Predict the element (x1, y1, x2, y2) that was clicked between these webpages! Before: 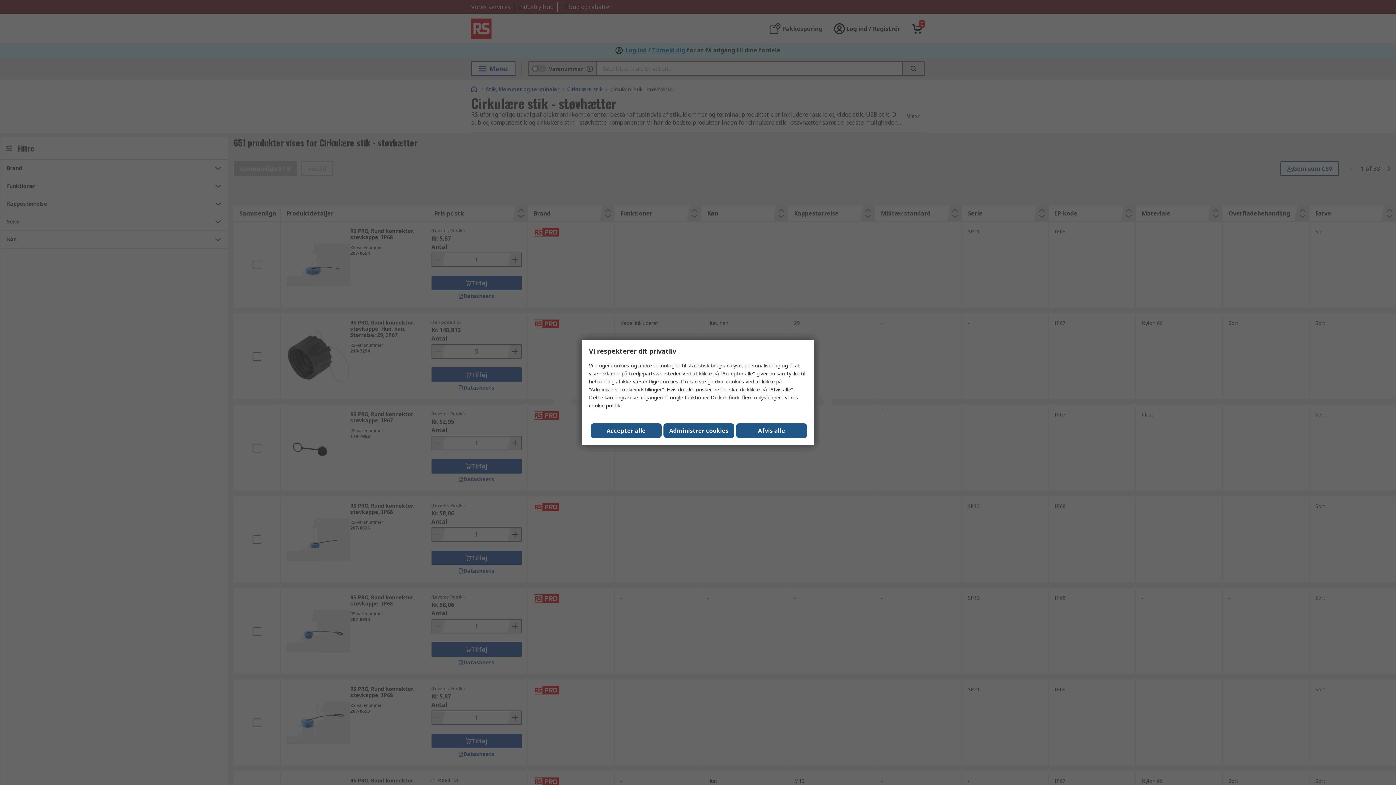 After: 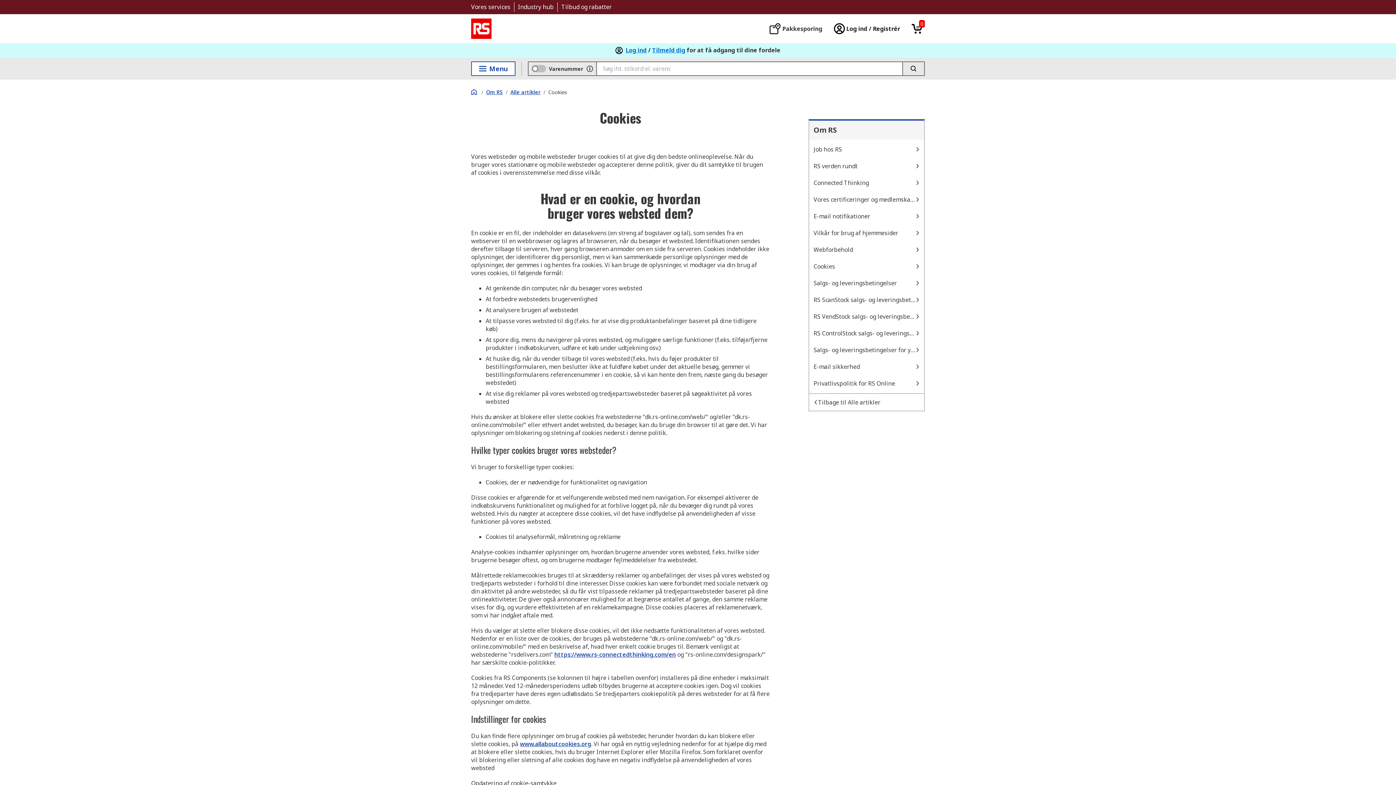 Action: label: cookie politik bbox: (589, 402, 620, 409)